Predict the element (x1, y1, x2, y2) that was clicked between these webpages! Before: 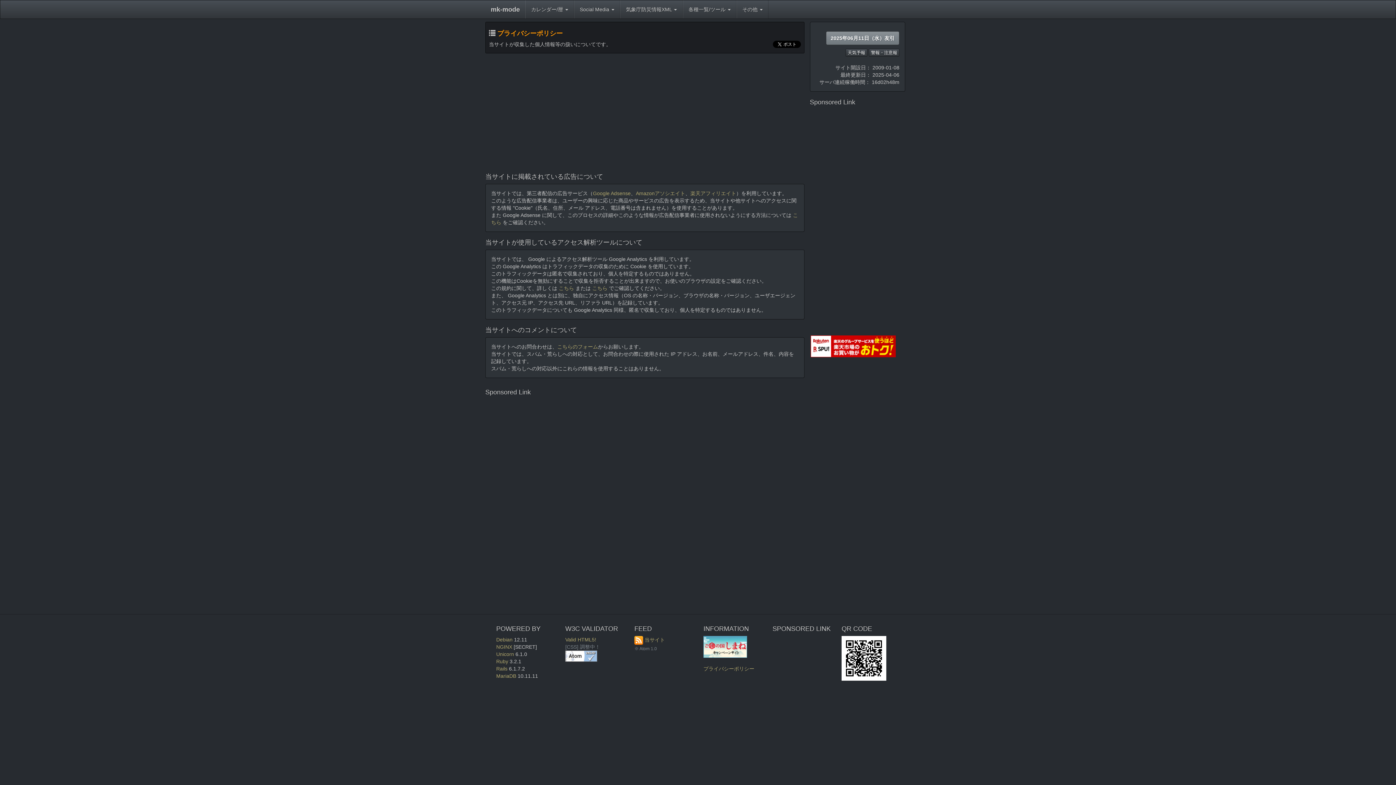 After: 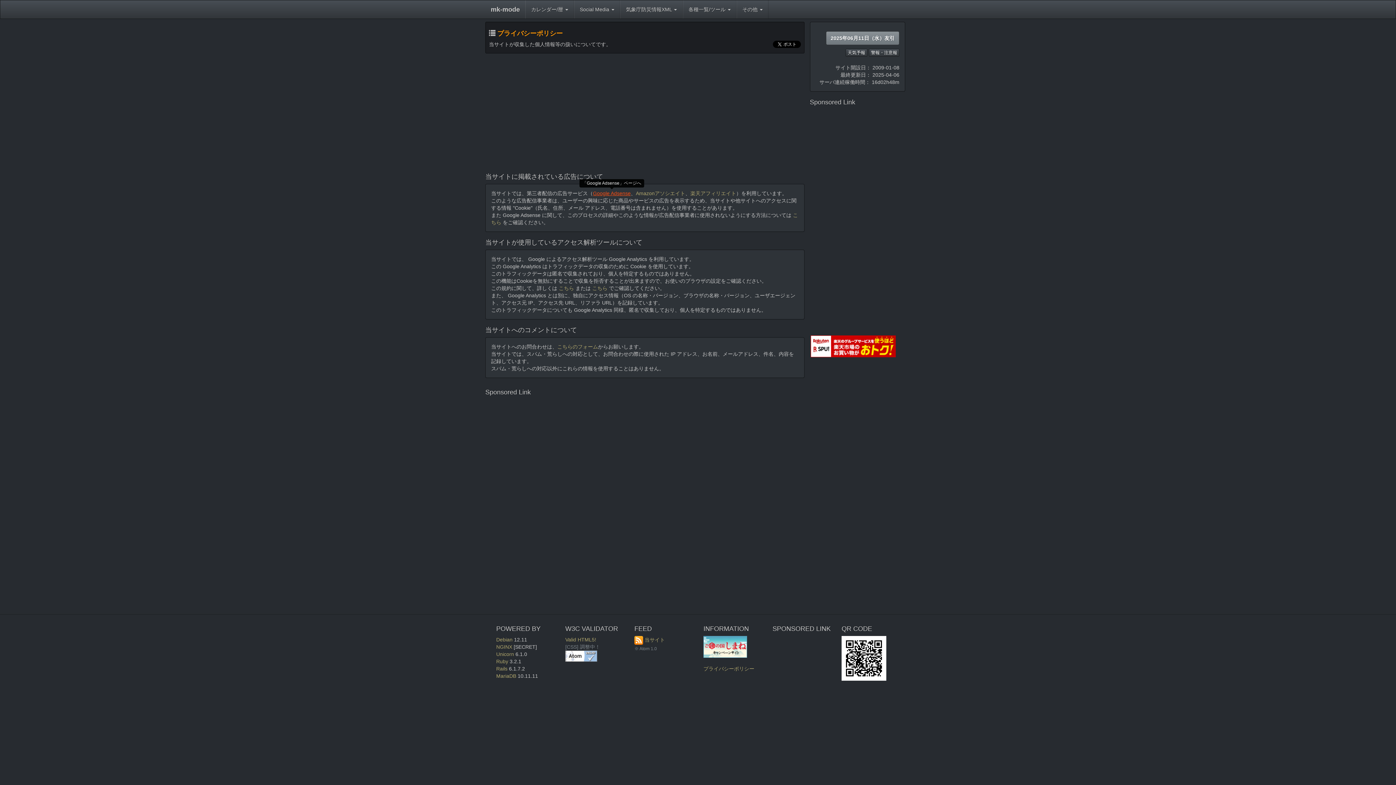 Action: bbox: (593, 190, 630, 196) label: Google Adsense